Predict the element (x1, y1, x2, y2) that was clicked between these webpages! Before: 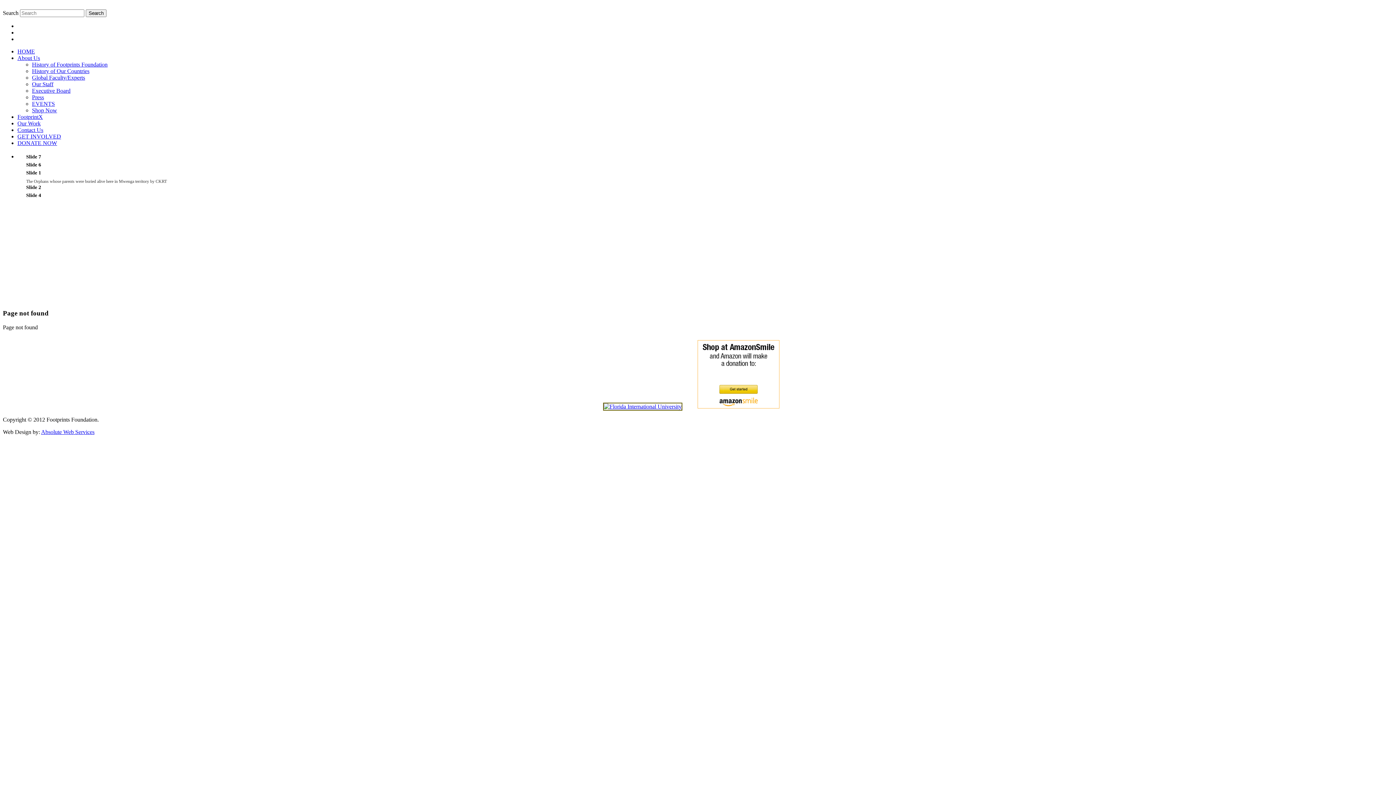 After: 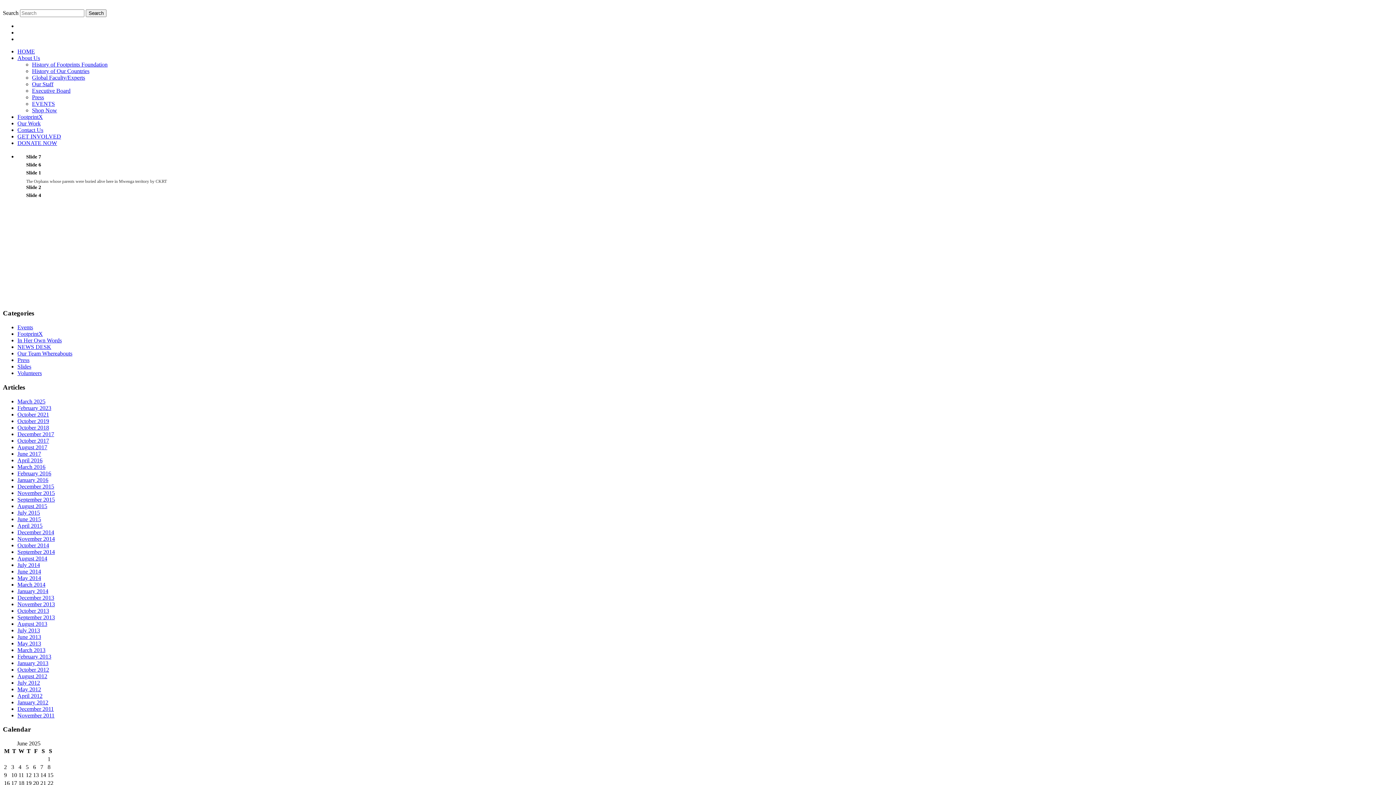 Action: bbox: (17, 113, 42, 120) label: FootprintX